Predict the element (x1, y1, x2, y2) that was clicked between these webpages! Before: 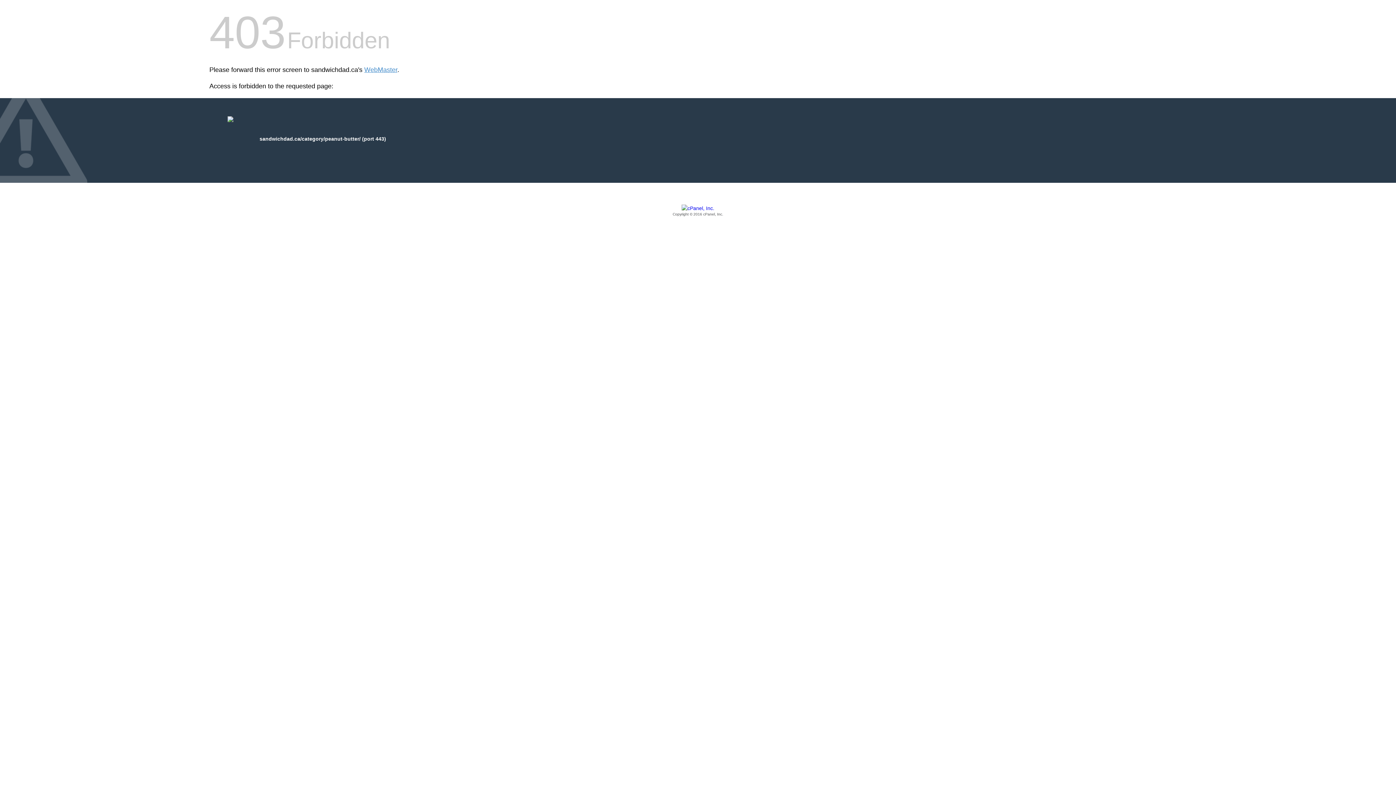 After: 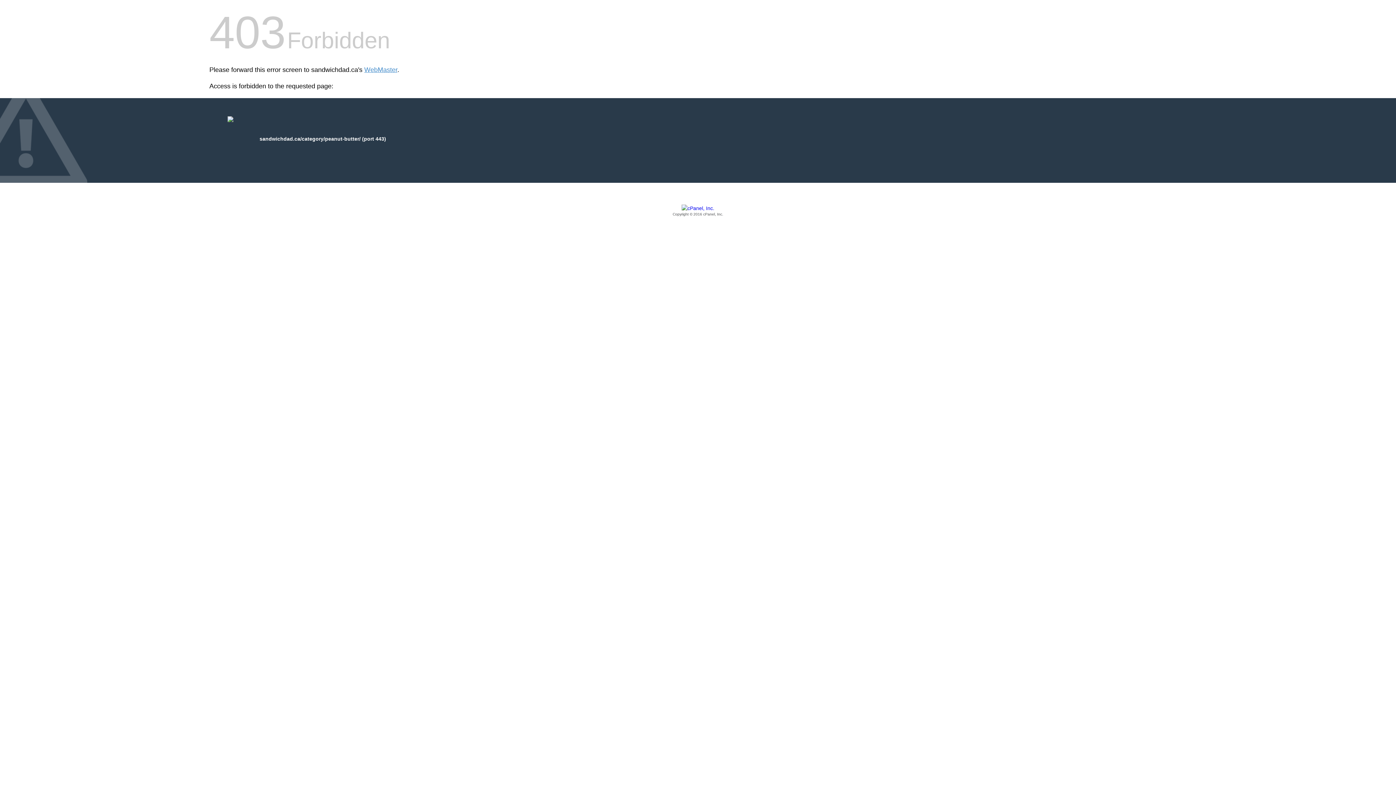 Action: bbox: (209, 205, 1186, 217) label: Copyright © 2016 cPanel, Inc.